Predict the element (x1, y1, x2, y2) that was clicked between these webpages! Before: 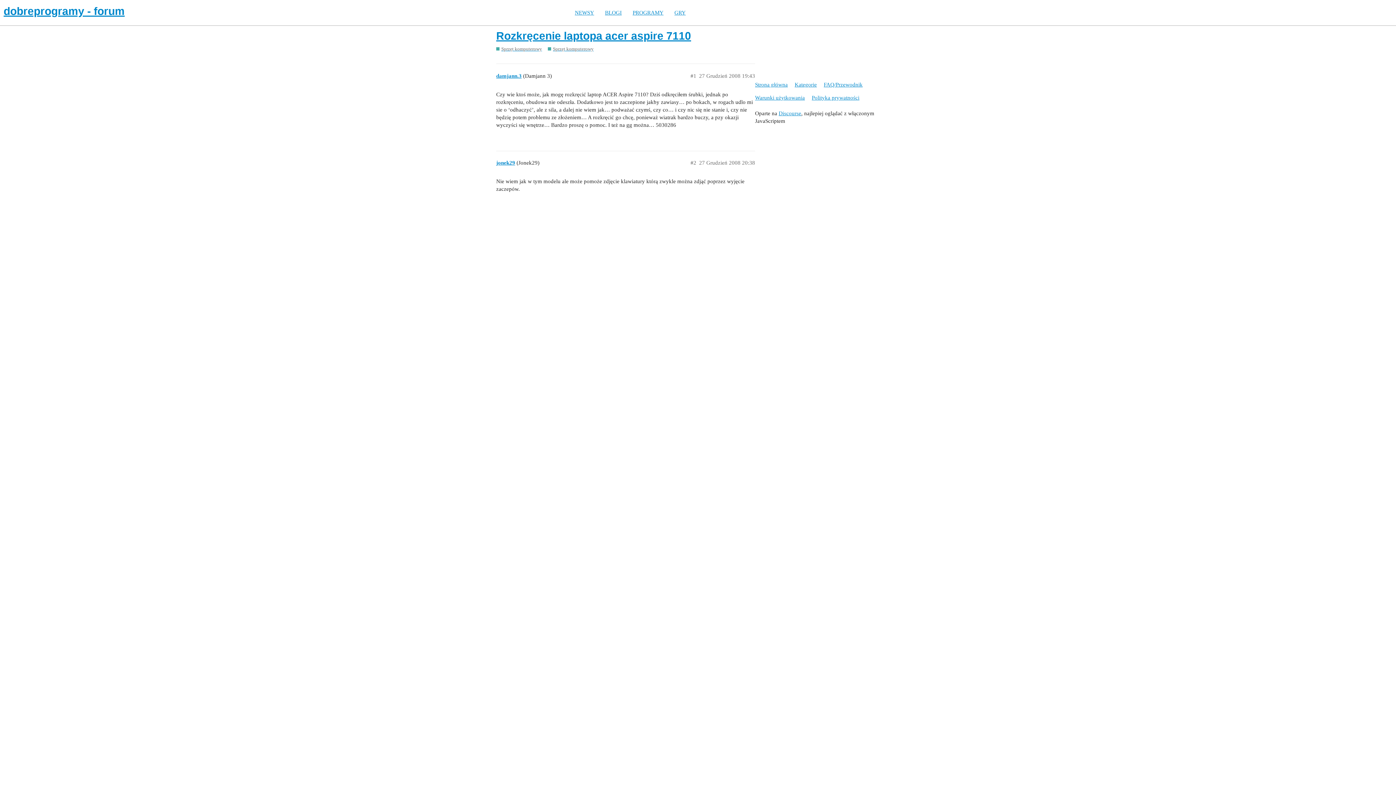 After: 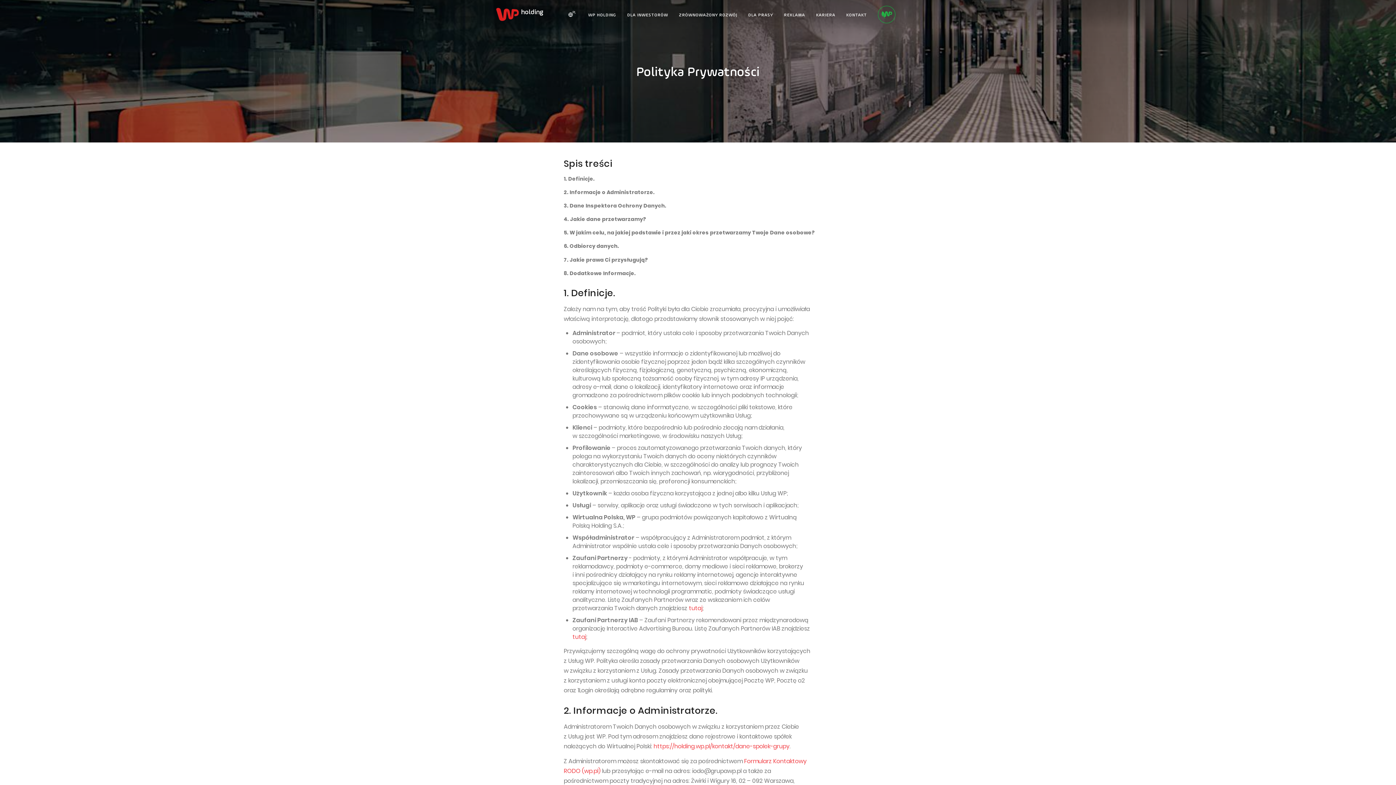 Action: bbox: (812, 91, 865, 104) label: Polityka prywatności